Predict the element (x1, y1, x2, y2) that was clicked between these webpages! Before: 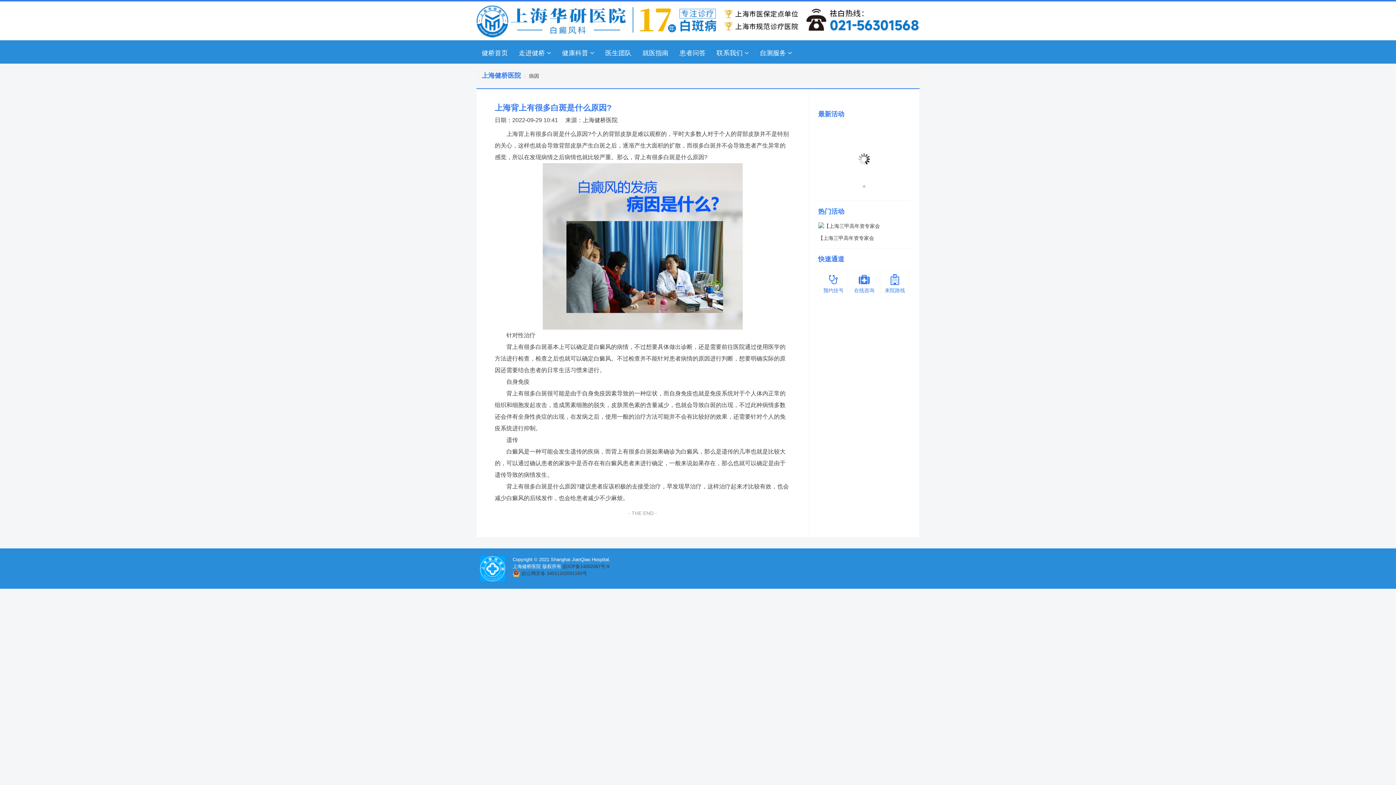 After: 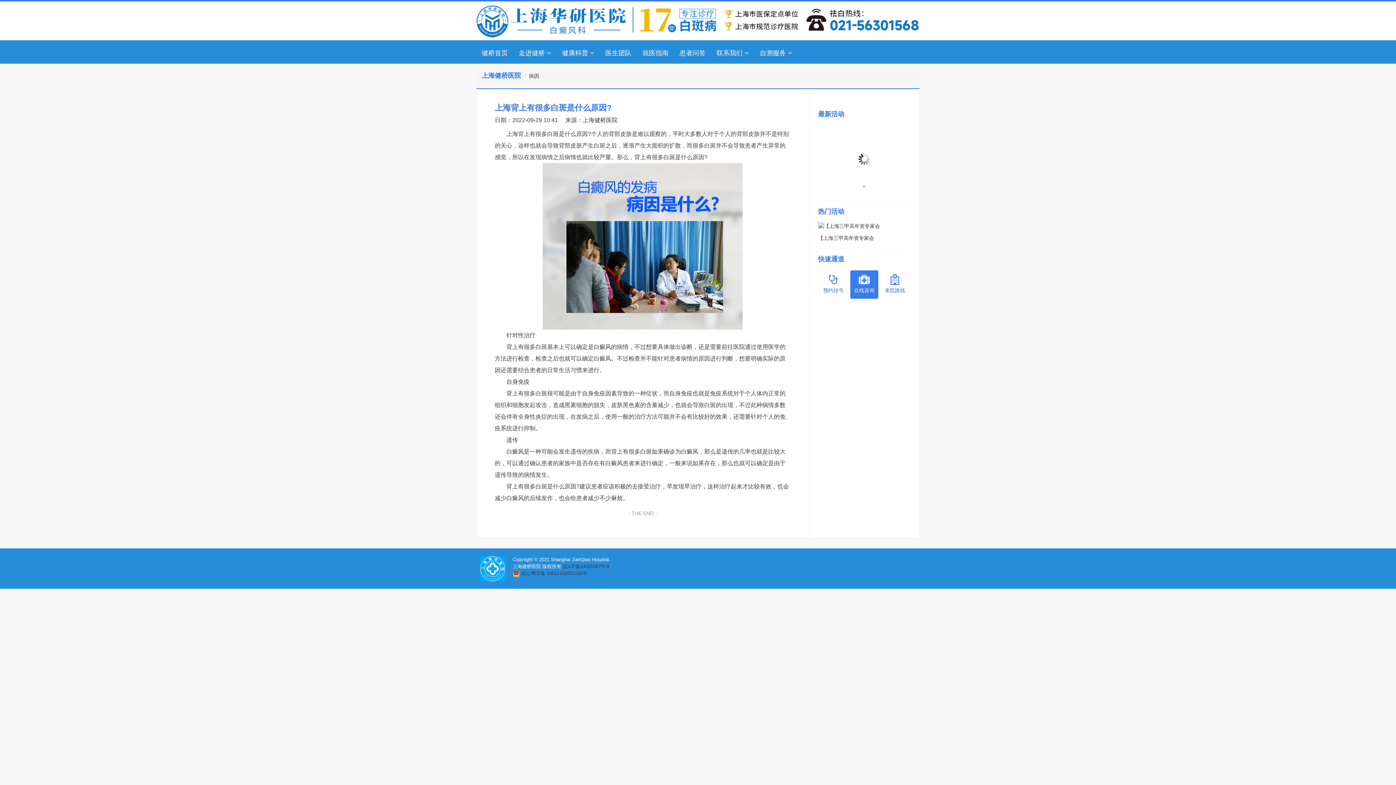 Action: bbox: (850, 270, 878, 299) label: 在线咨询